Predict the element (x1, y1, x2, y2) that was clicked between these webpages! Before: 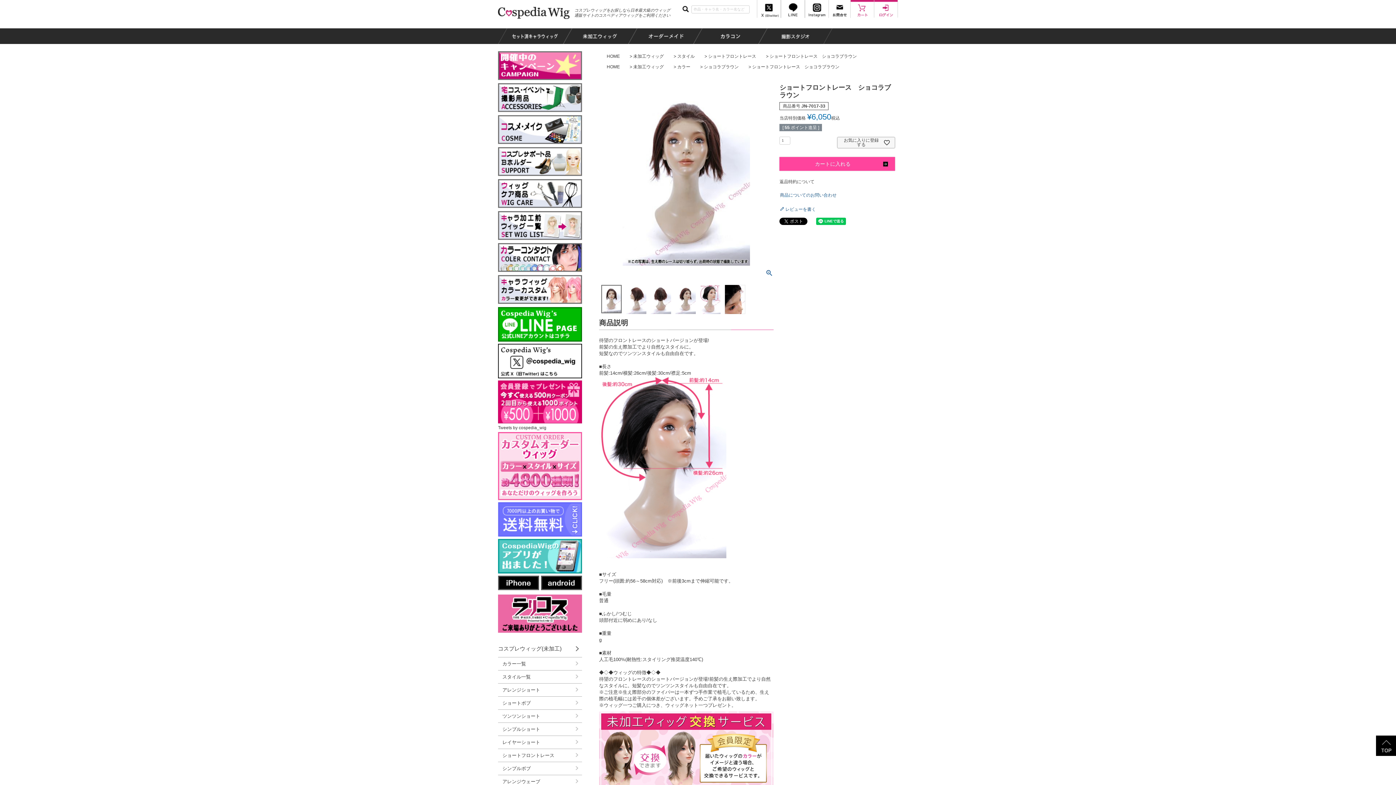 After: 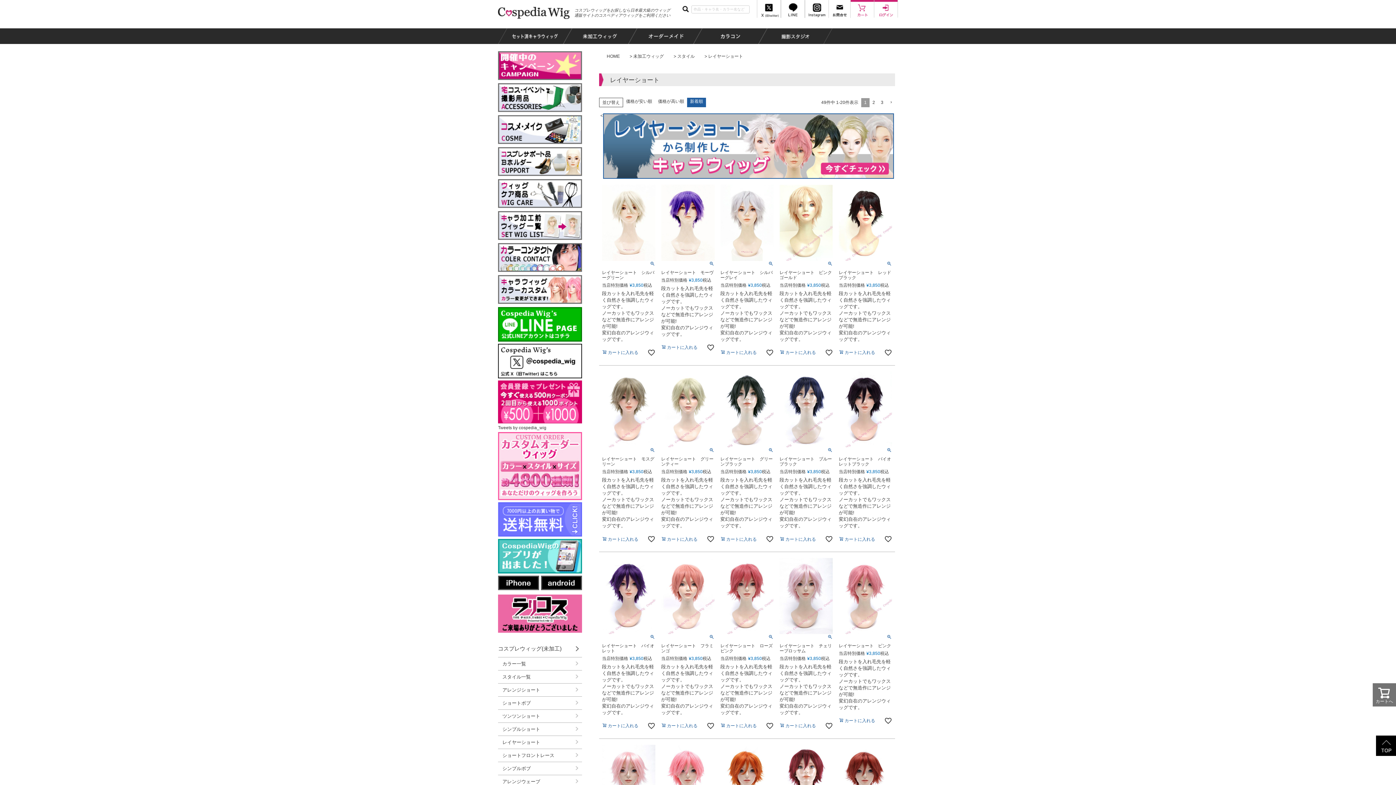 Action: bbox: (498, 736, 582, 749) label: レイヤーショート